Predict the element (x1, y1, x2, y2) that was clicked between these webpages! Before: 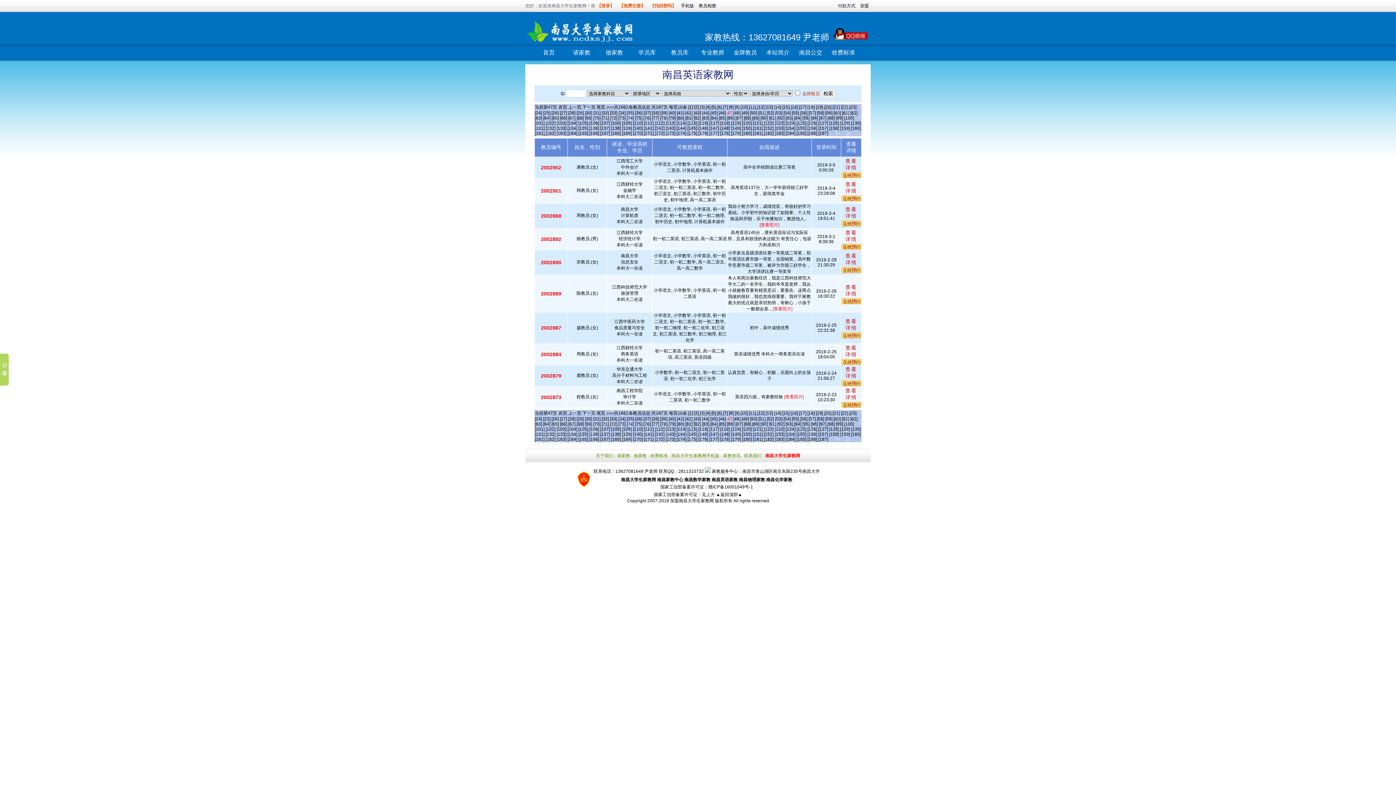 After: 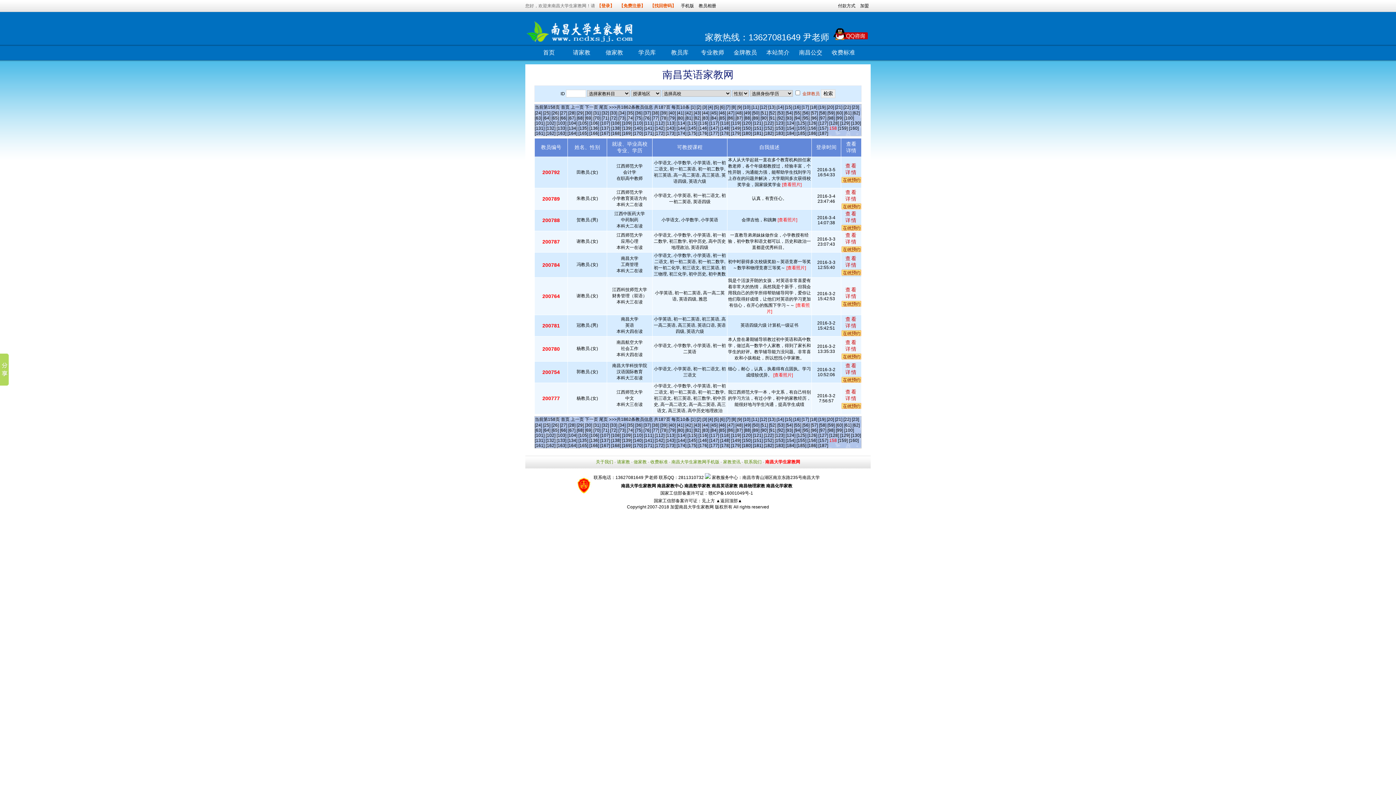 Action: bbox: (829, 125, 839, 130) label: [158]